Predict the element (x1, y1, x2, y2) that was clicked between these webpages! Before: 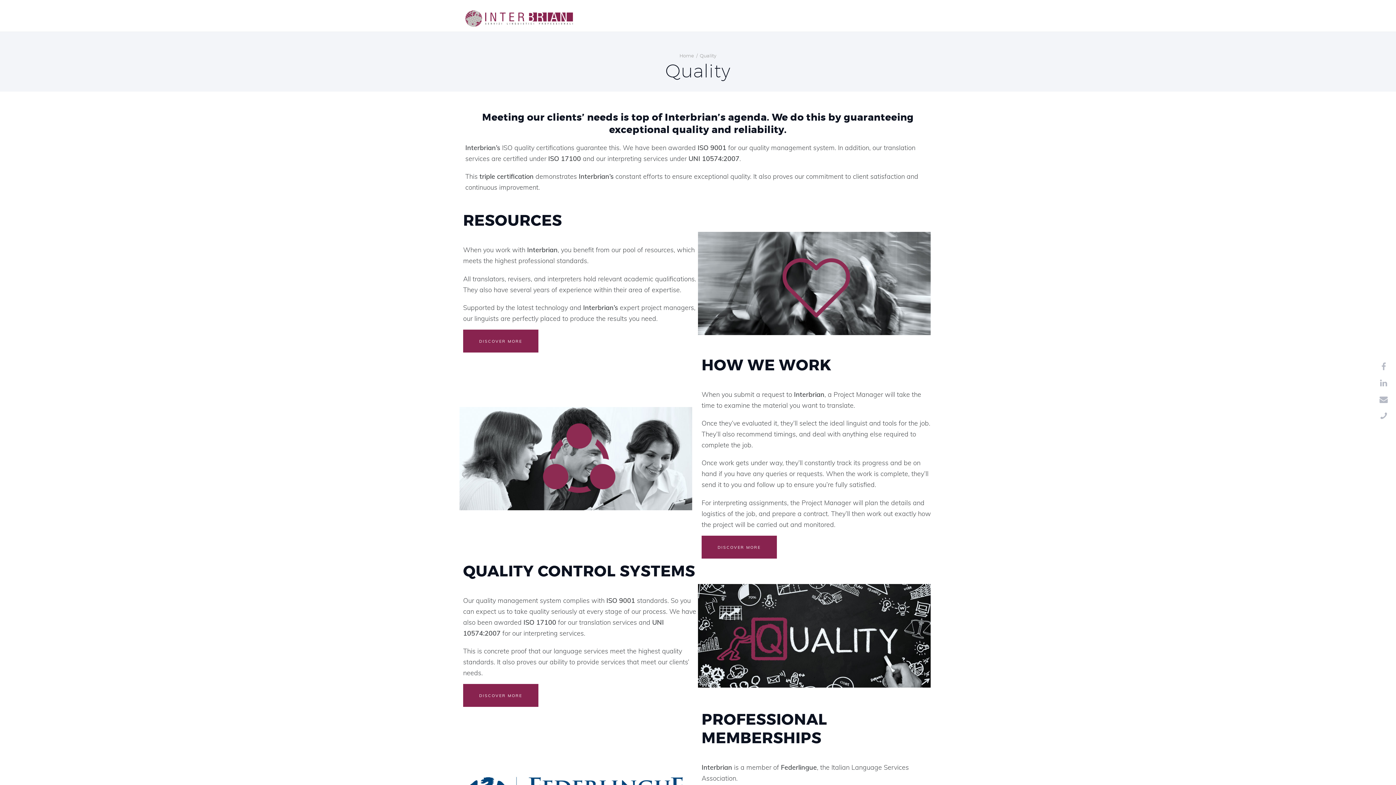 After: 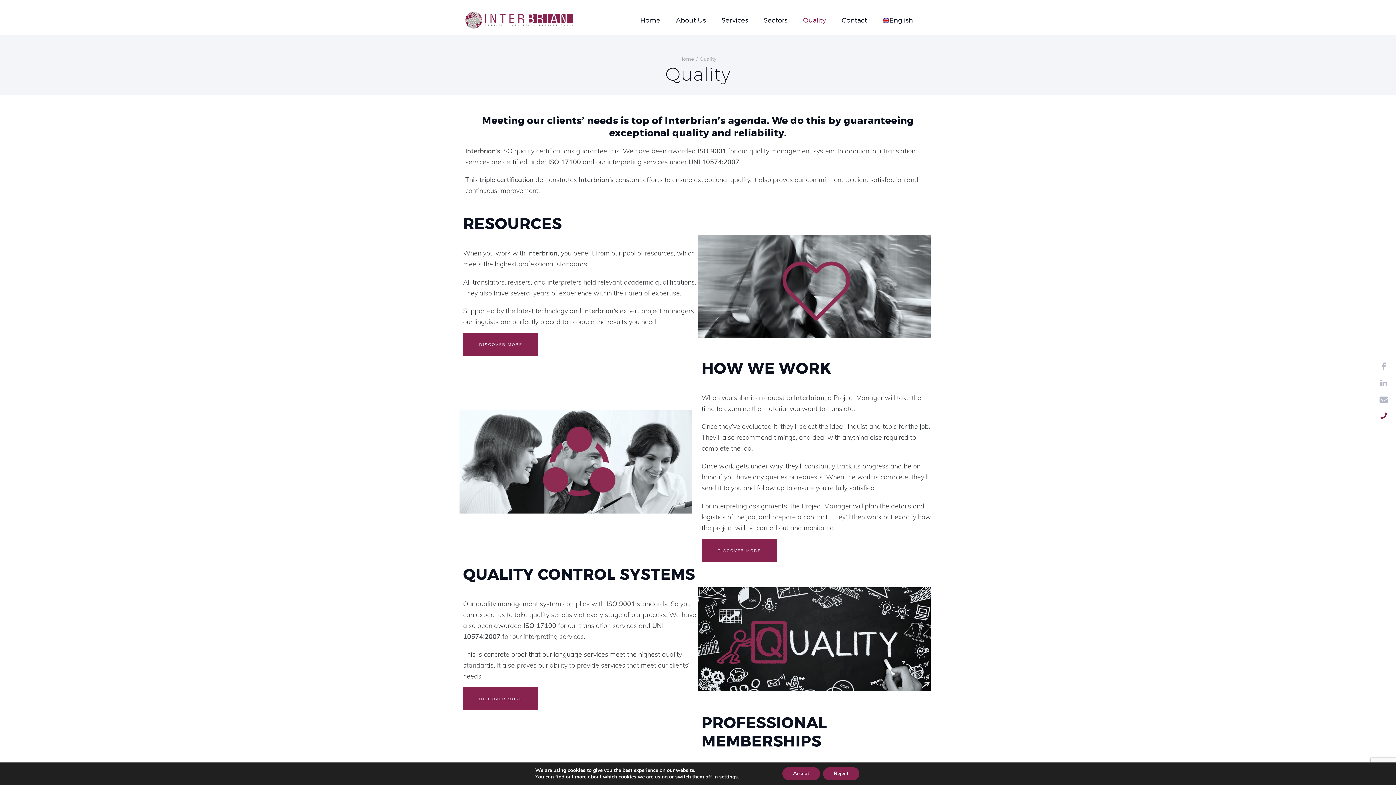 Action: bbox: (1375, 407, 1392, 424)